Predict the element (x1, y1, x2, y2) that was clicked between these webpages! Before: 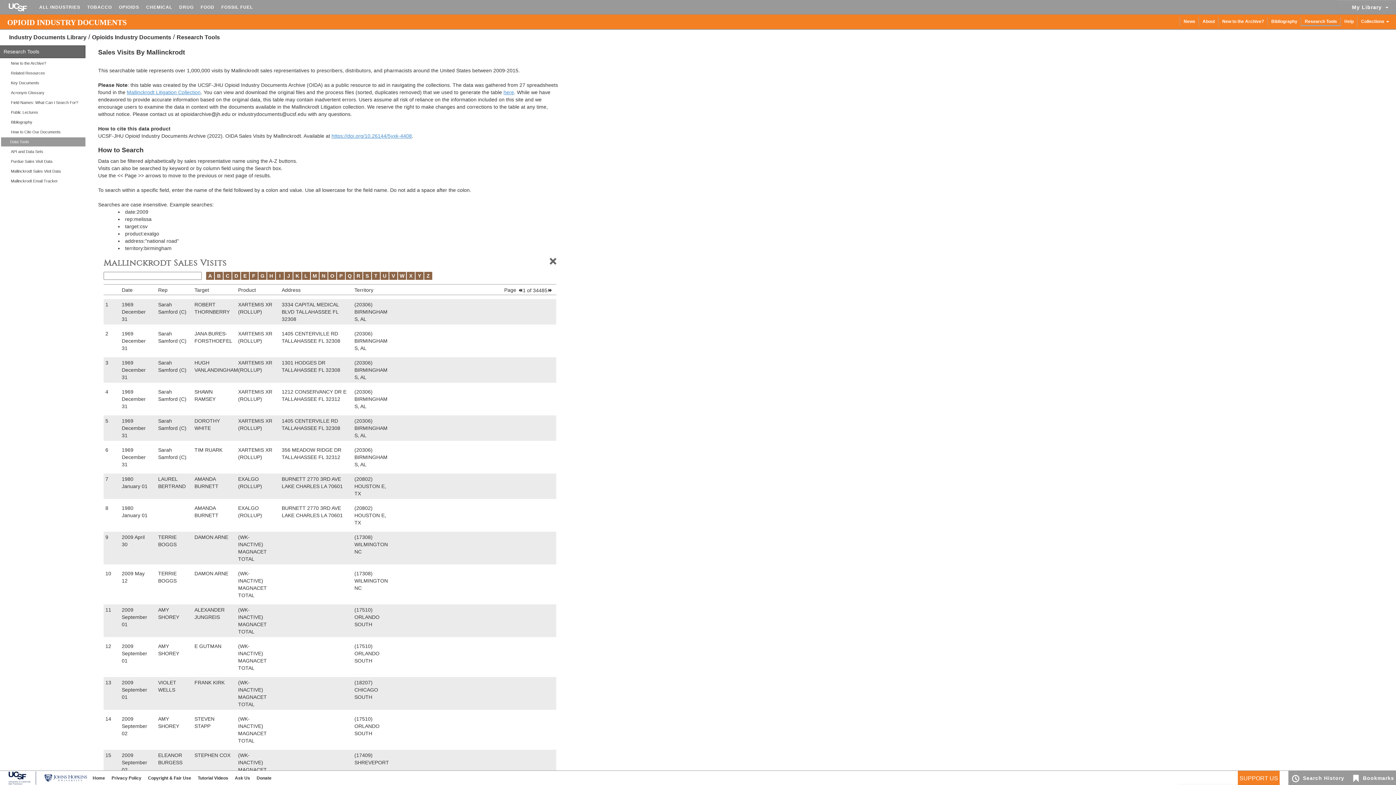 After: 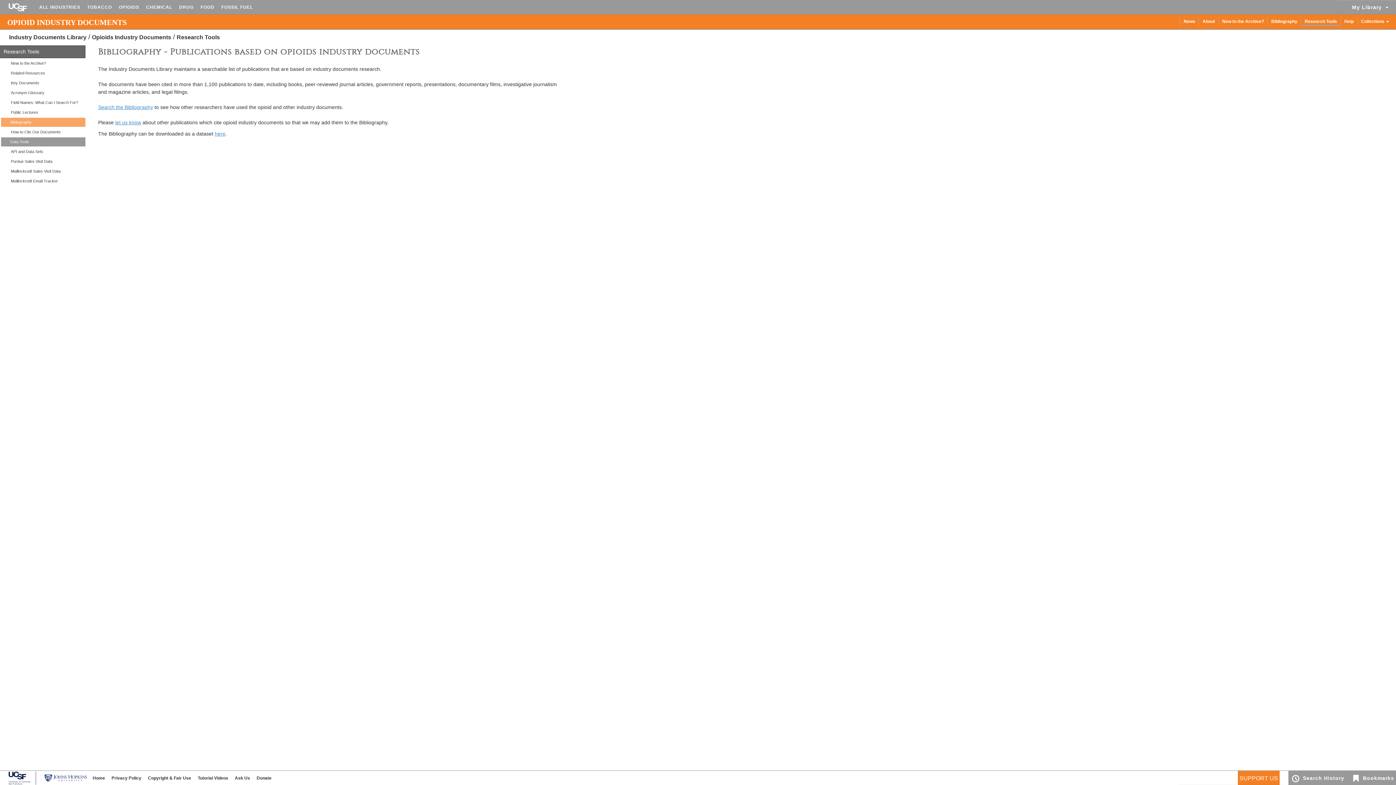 Action: label: Bibliography bbox: (10, 120, 32, 124)